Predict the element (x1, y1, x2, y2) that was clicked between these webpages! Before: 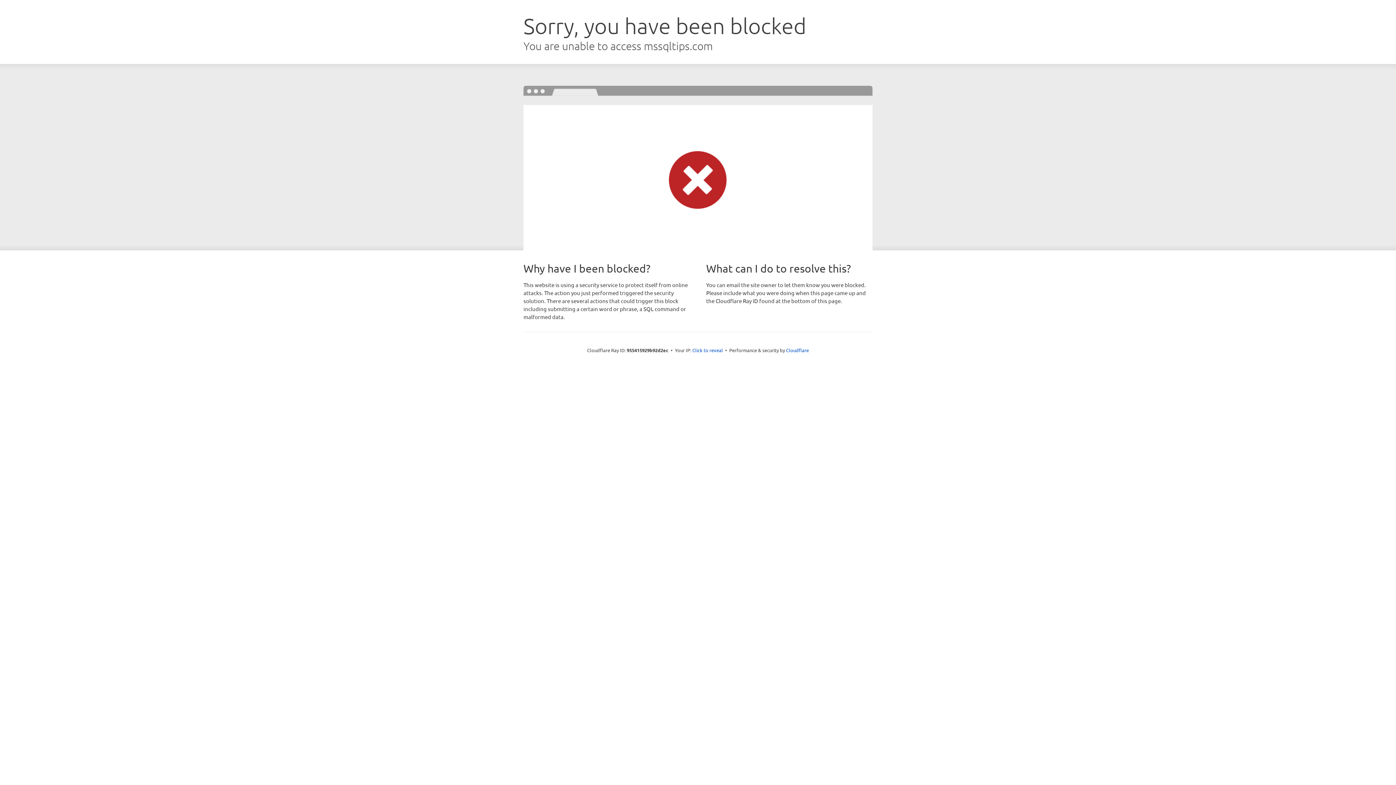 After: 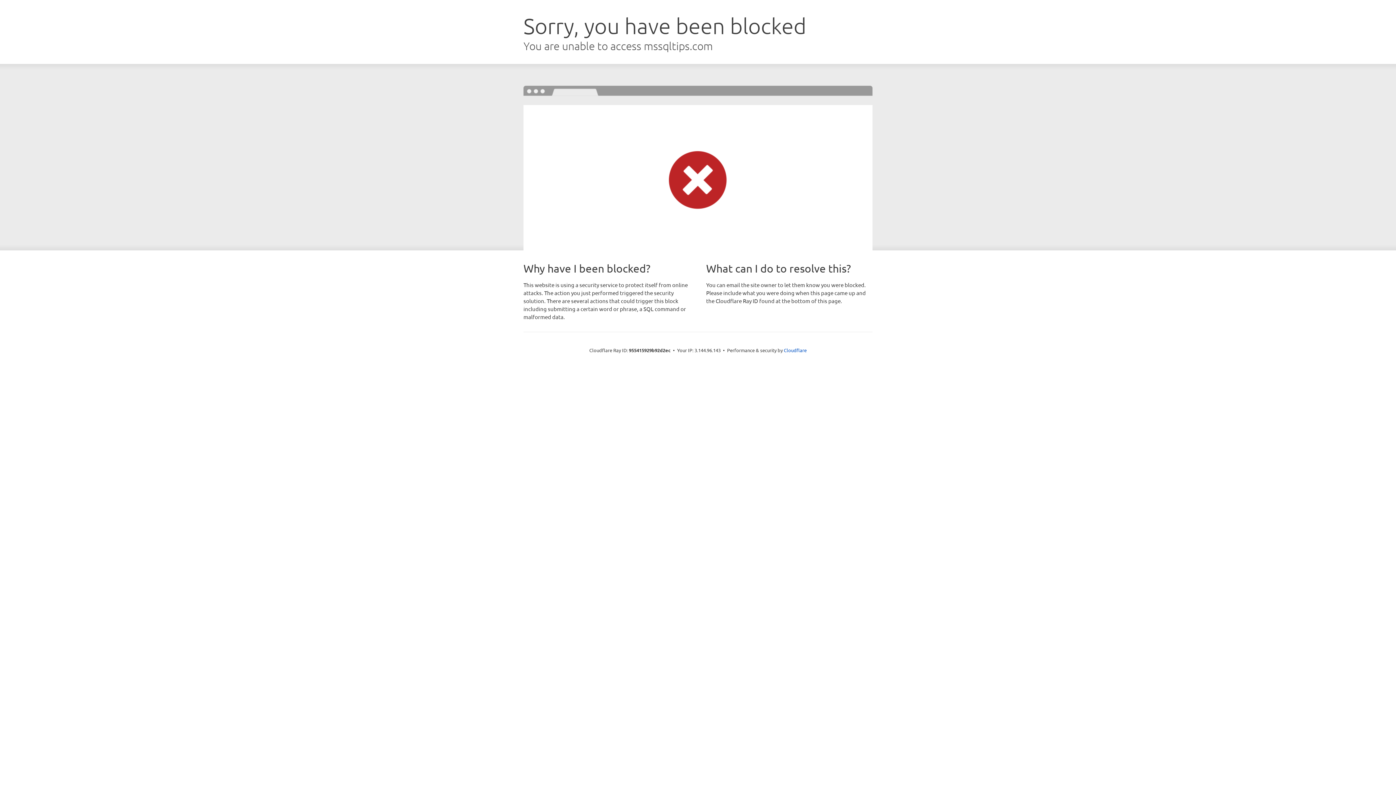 Action: label: Click to reveal bbox: (692, 346, 723, 353)